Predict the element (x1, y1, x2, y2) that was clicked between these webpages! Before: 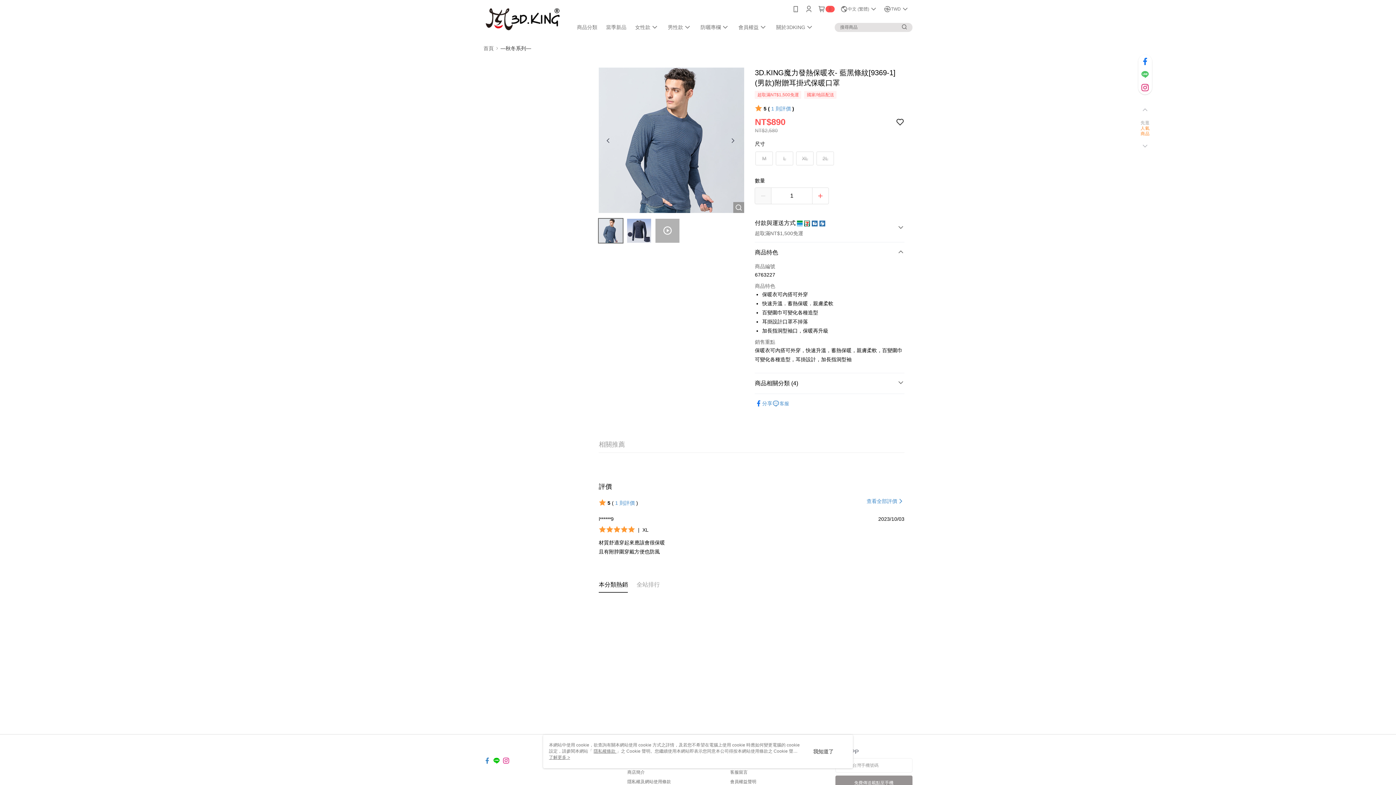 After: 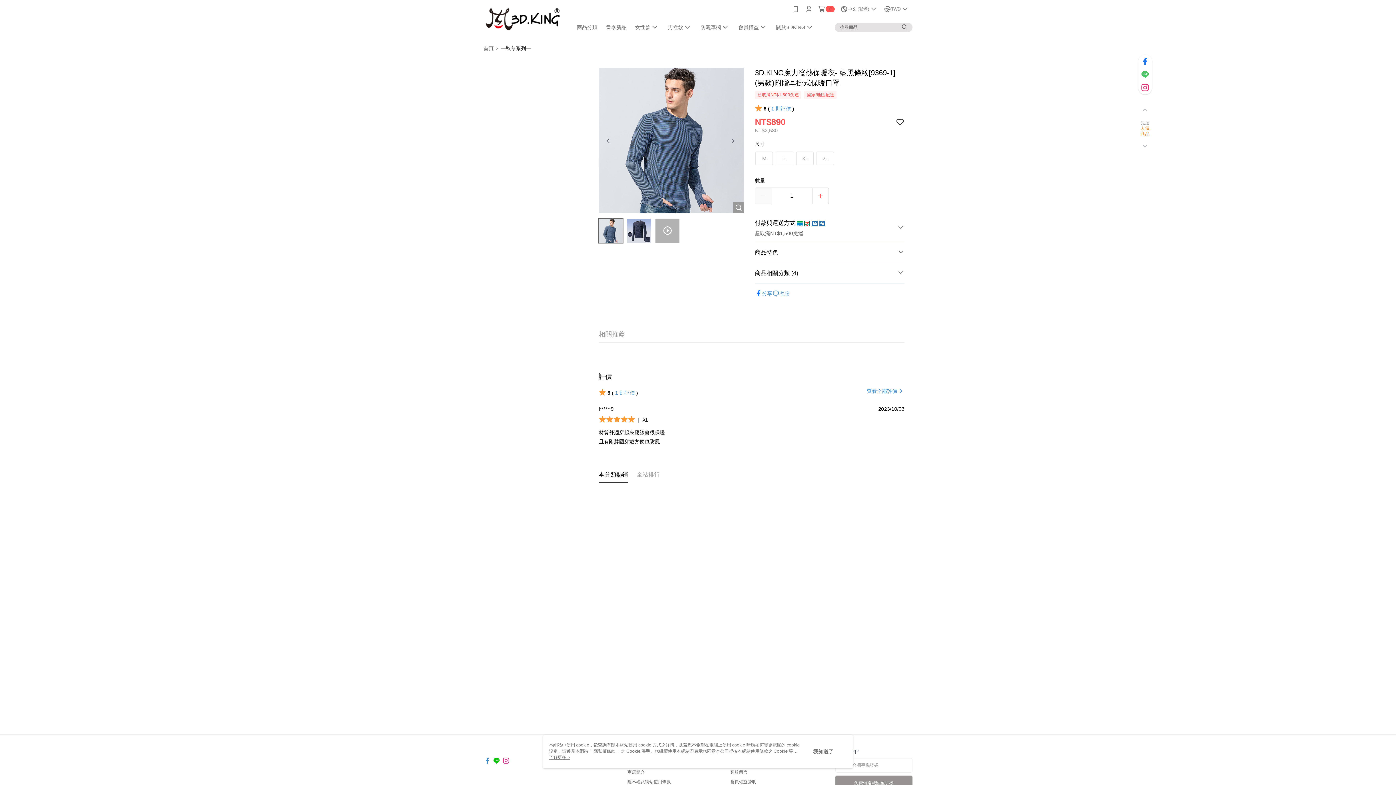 Action: bbox: (755, 188, 904, 209) label: 商品特色